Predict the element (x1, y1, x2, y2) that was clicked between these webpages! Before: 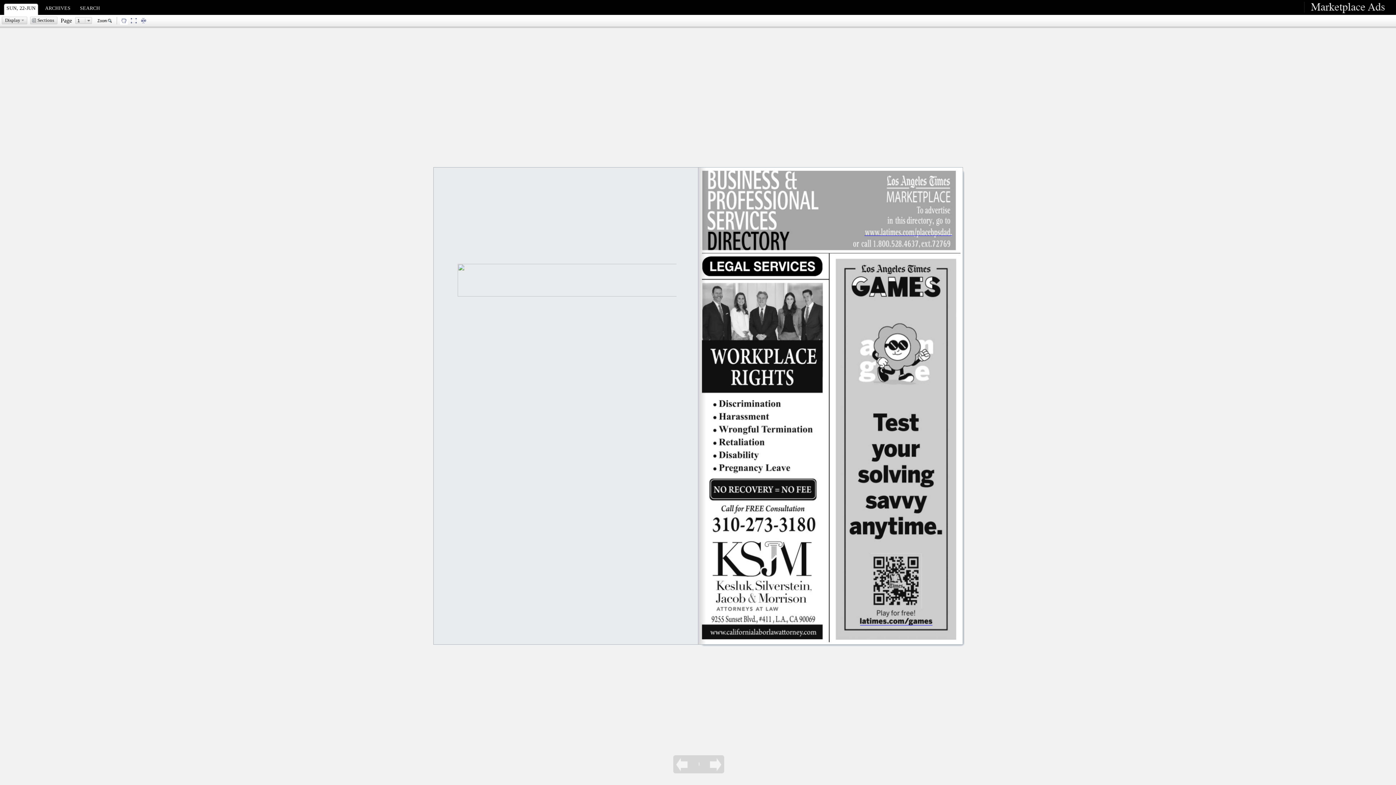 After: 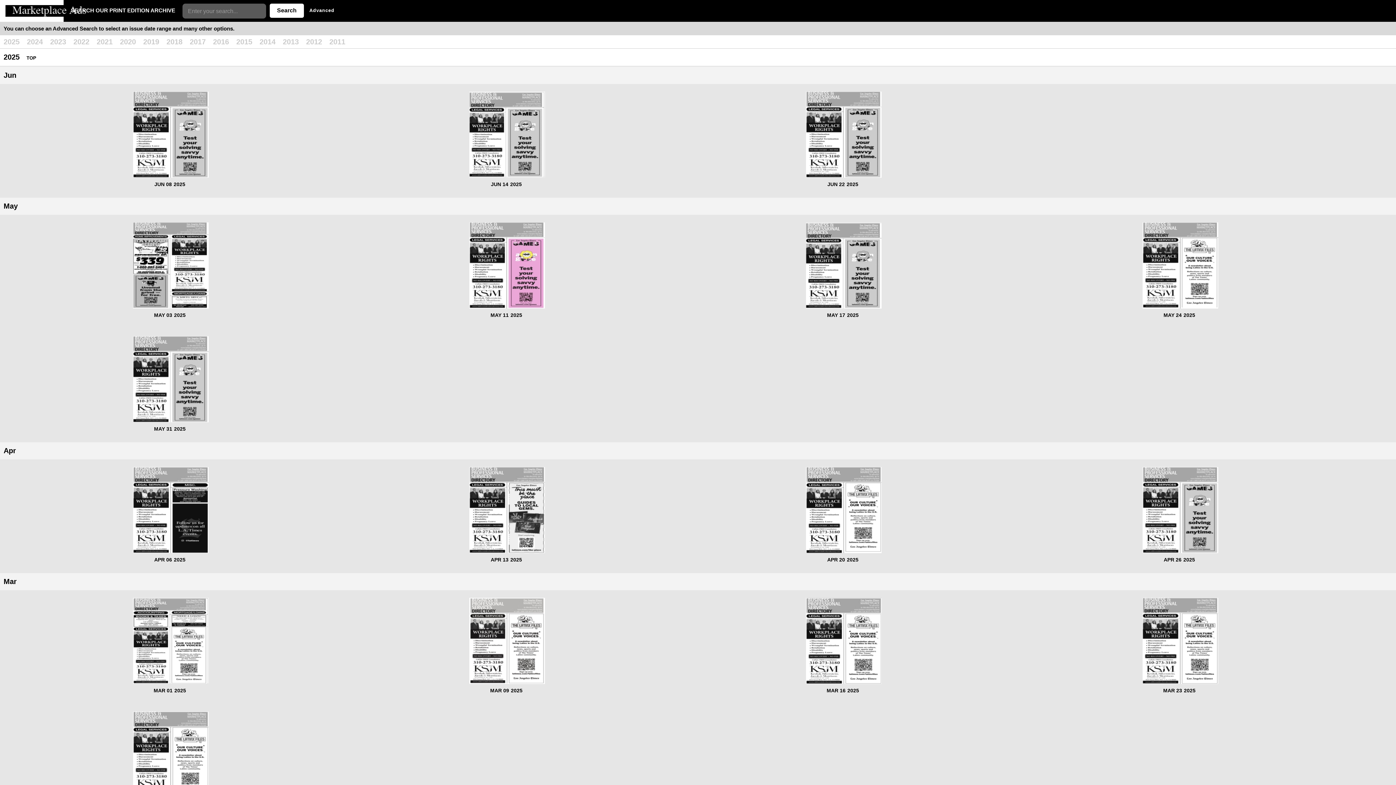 Action: label: ARCHIVES bbox: (45, 5, 70, 10)